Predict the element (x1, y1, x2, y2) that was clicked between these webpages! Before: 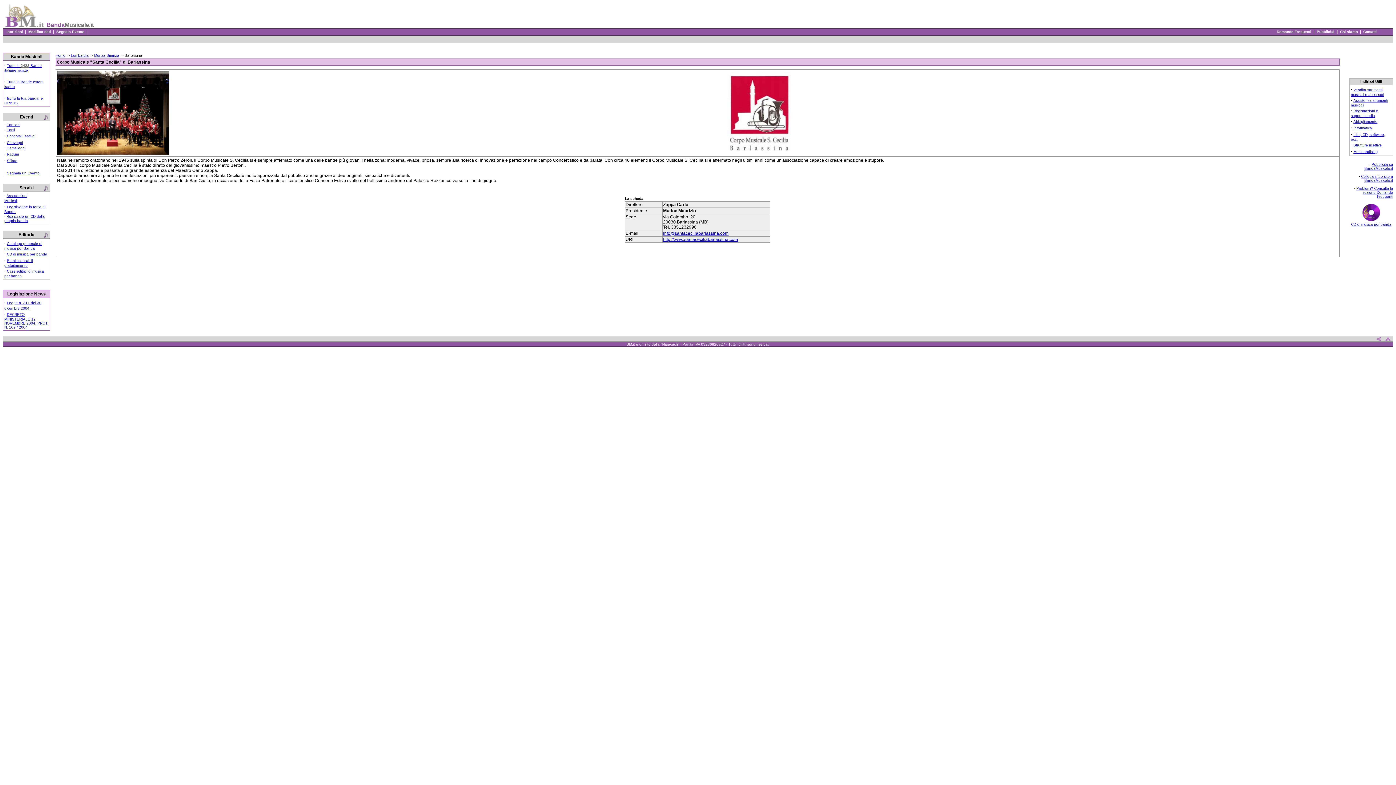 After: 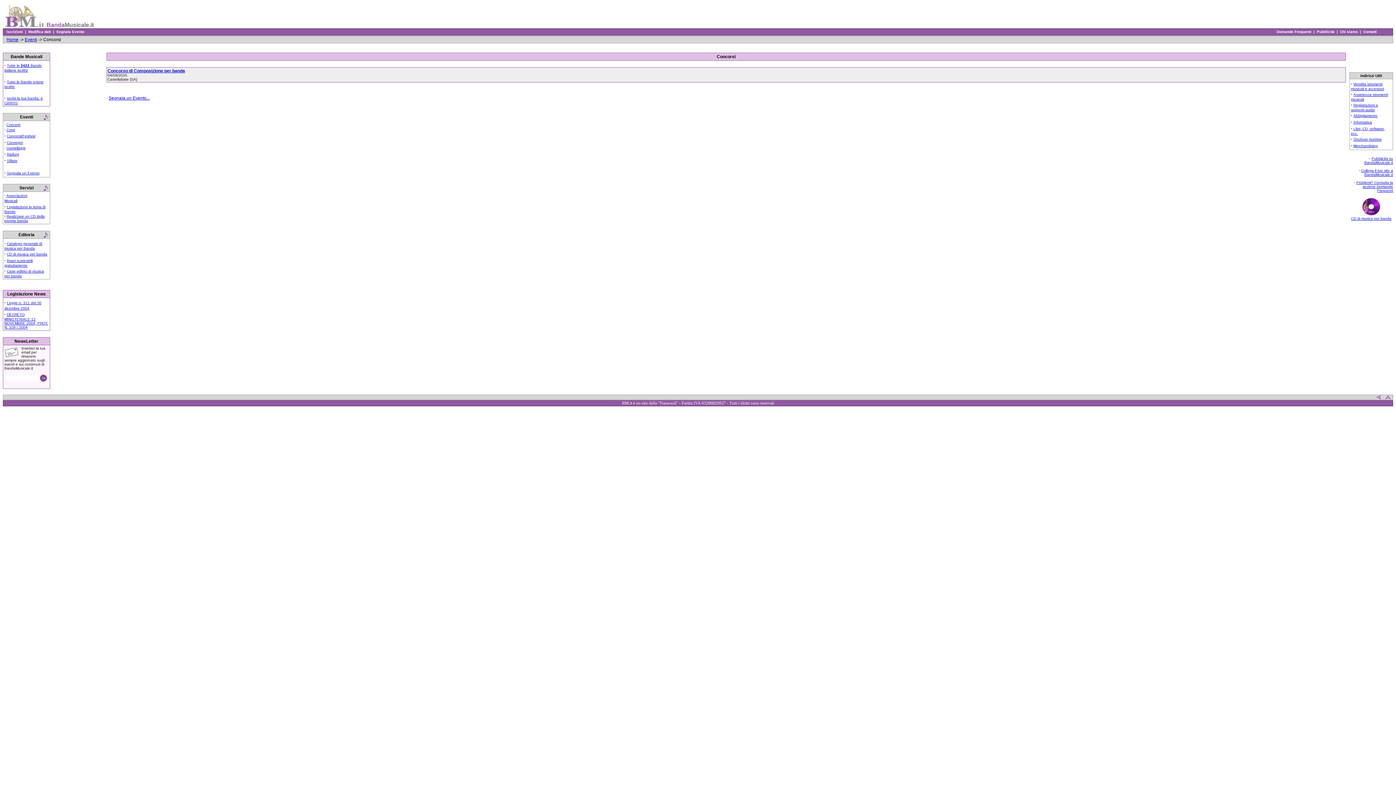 Action: bbox: (6, 134, 35, 138) label: Concorsi/Festival